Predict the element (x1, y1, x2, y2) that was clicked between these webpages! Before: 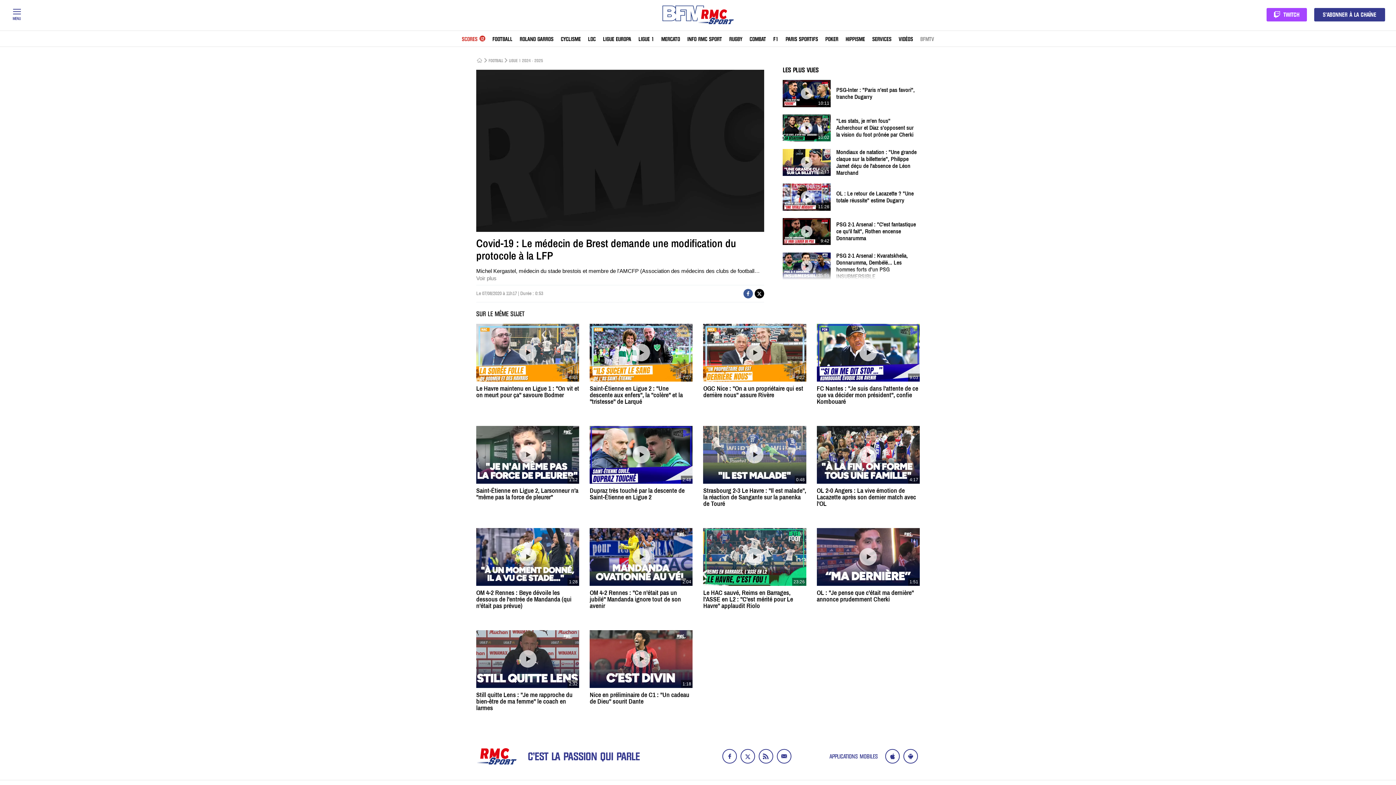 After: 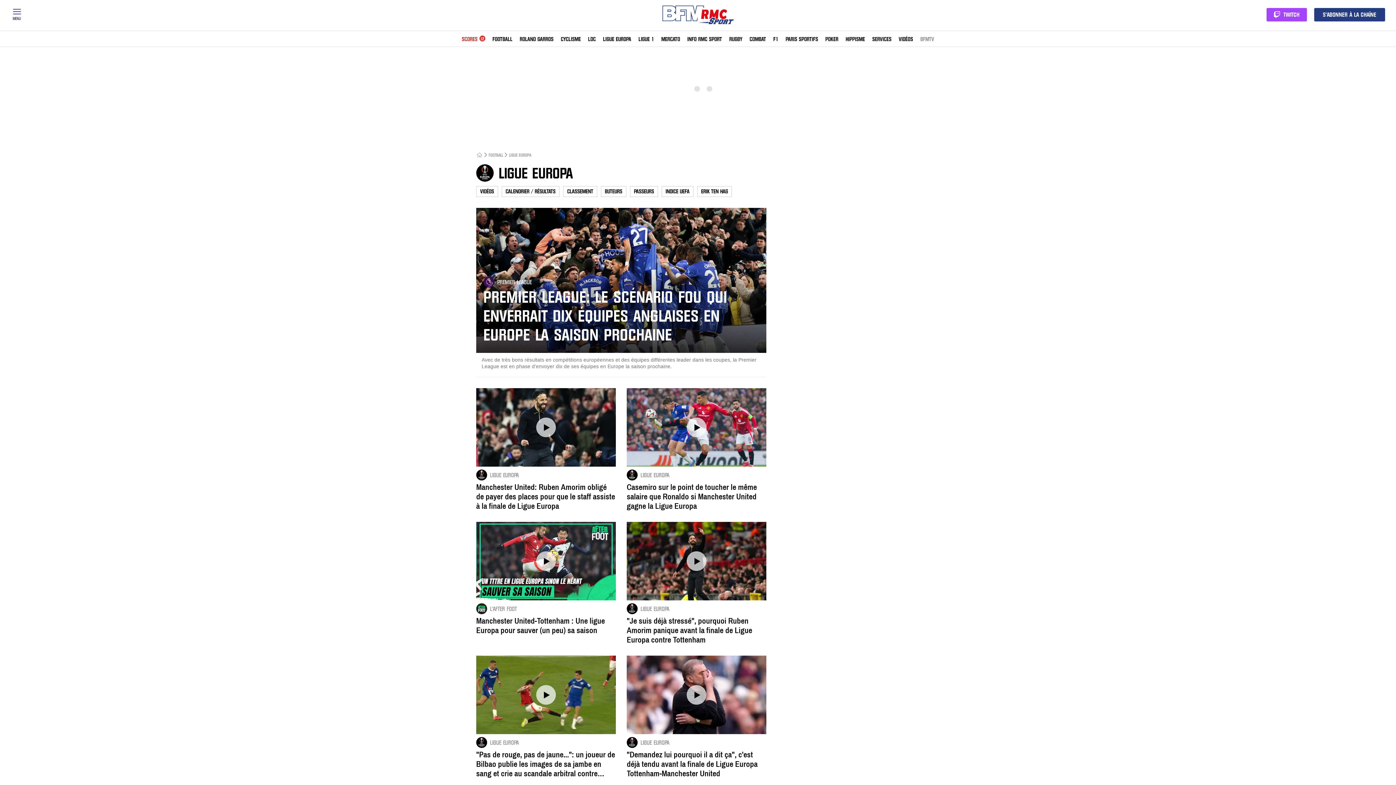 Action: label: LIGUE EUROPA bbox: (603, 37, 631, 41)